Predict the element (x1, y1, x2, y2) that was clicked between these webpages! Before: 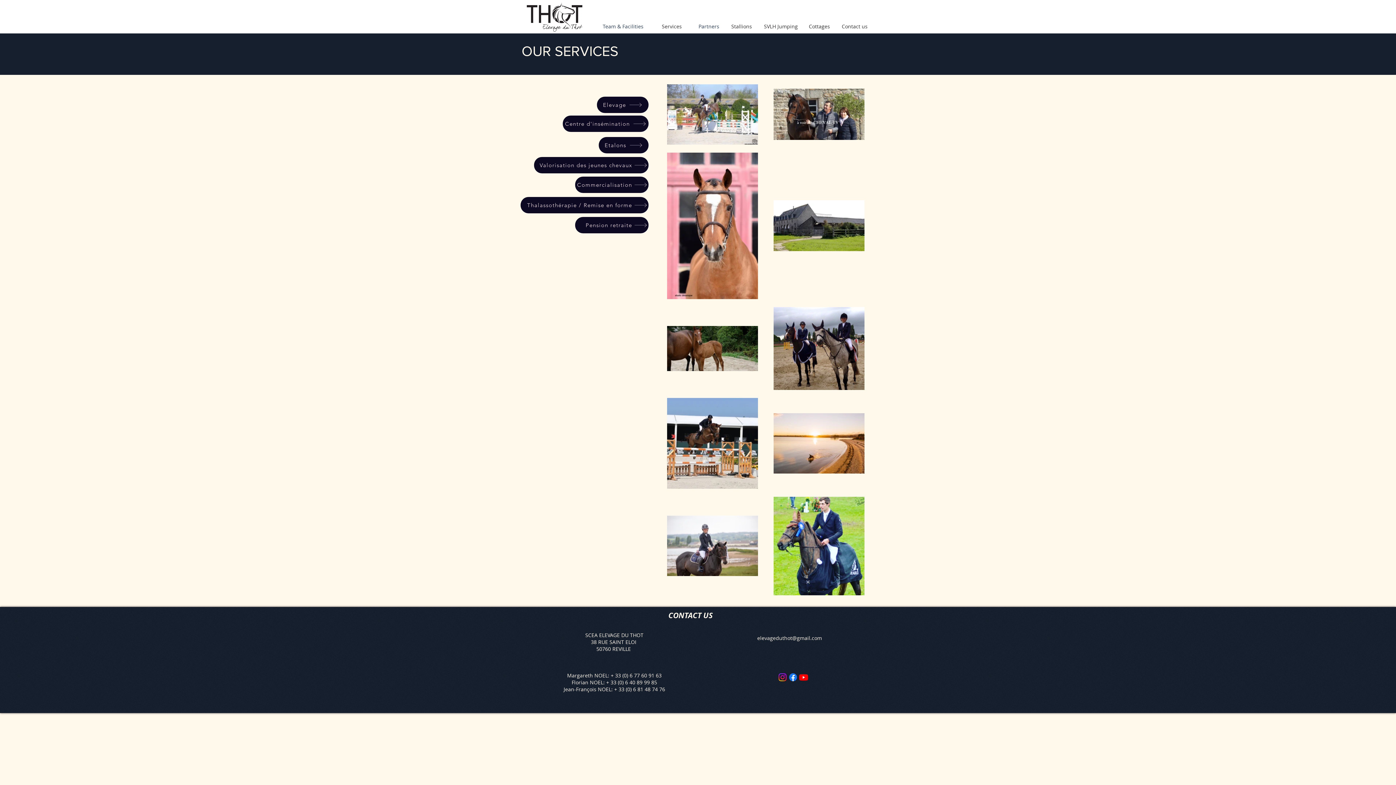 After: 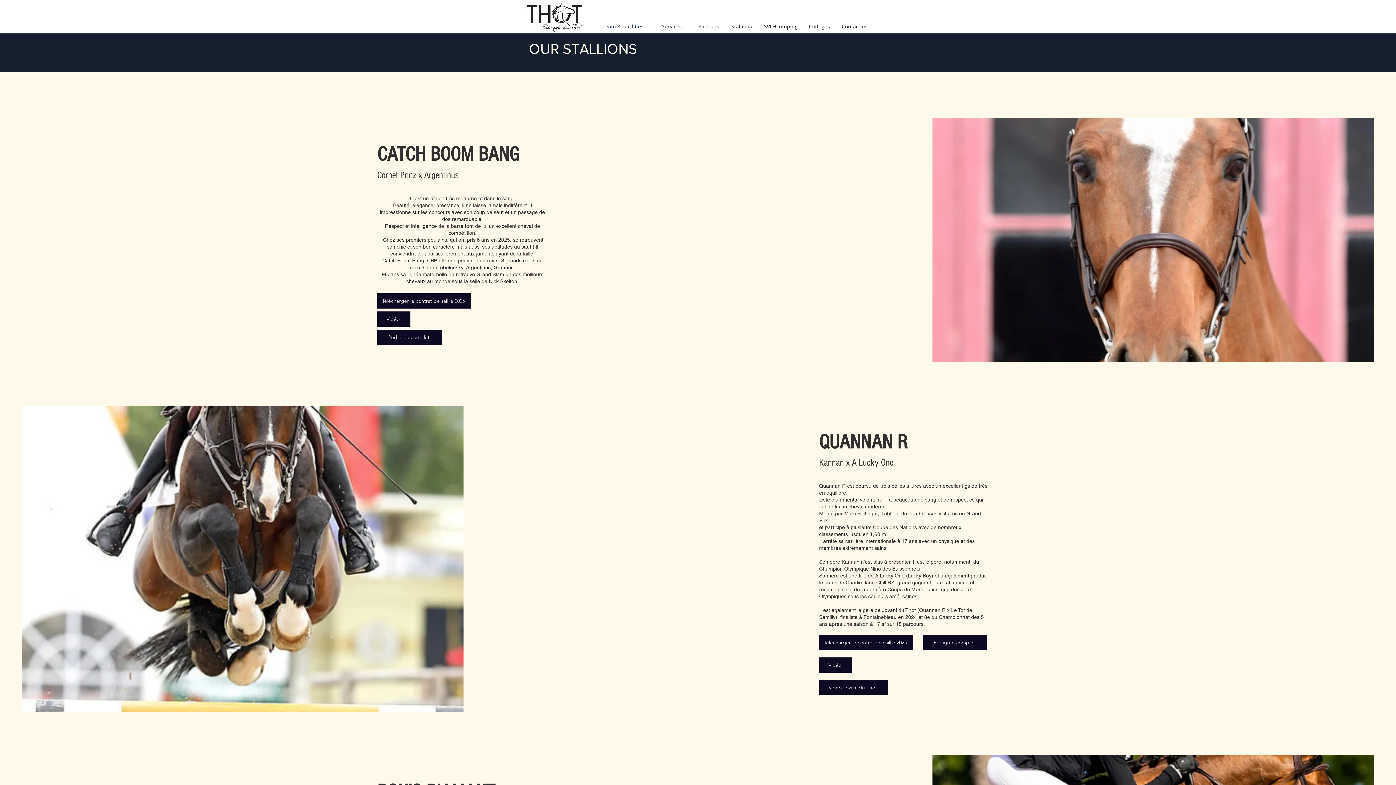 Action: label: Stallions bbox: (728, 18, 755, 33)